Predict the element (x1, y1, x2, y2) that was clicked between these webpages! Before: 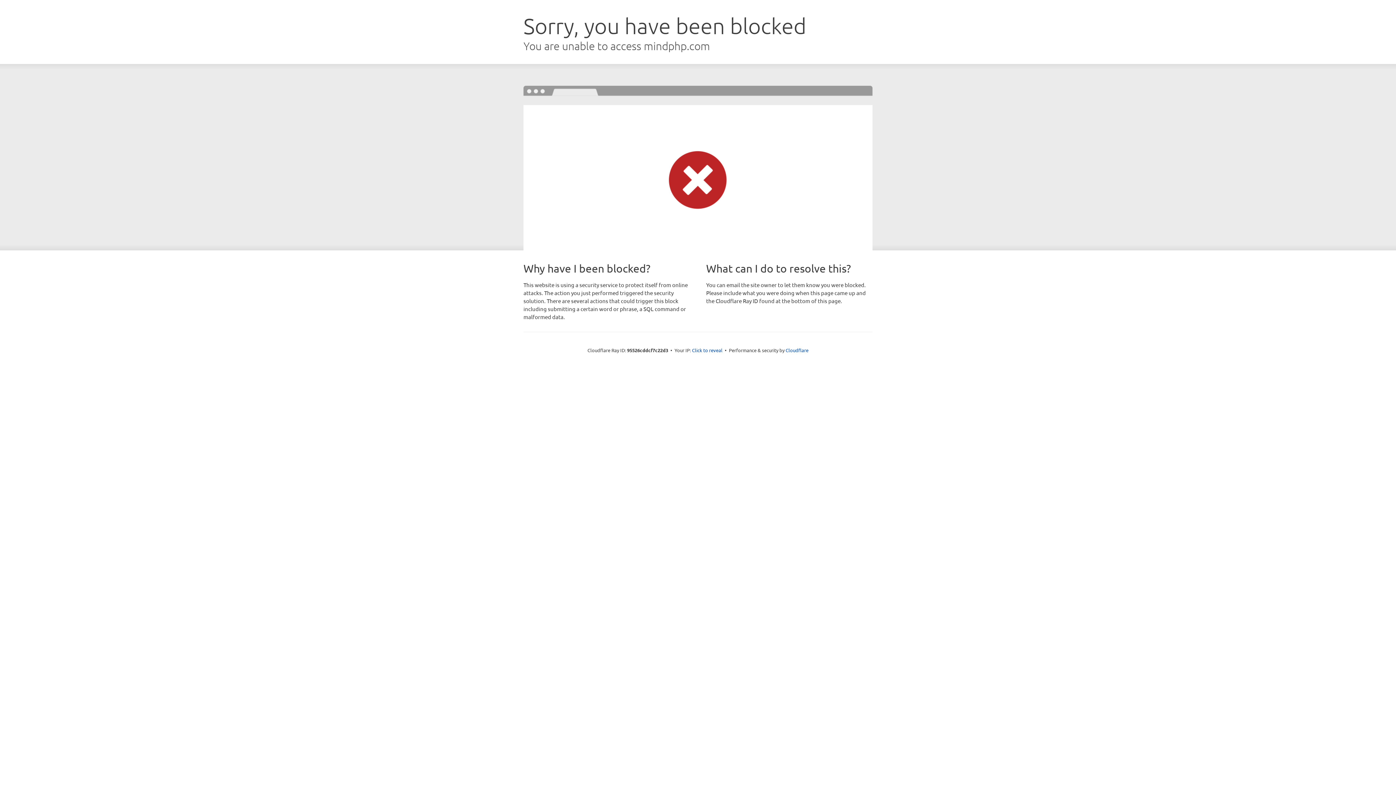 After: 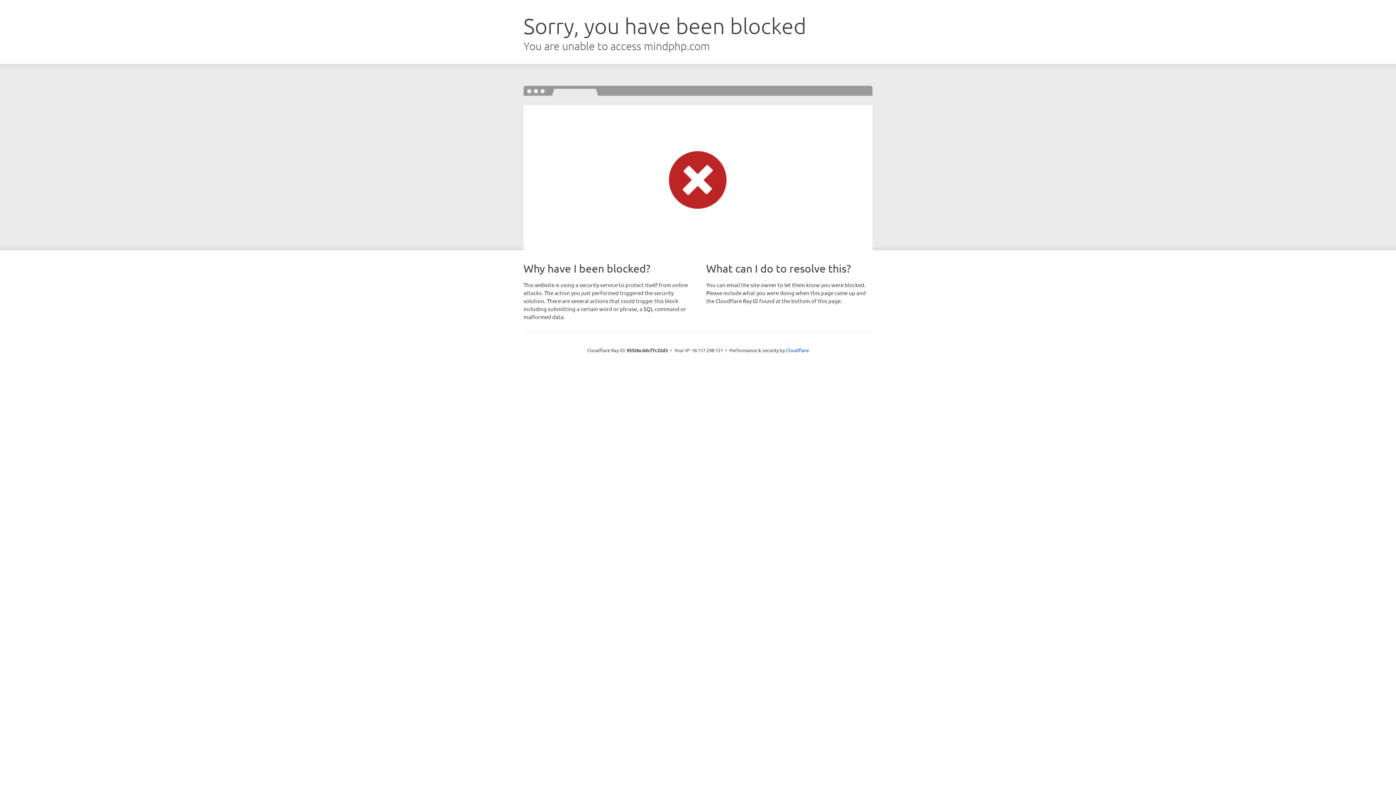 Action: bbox: (692, 346, 722, 353) label: Click to reveal